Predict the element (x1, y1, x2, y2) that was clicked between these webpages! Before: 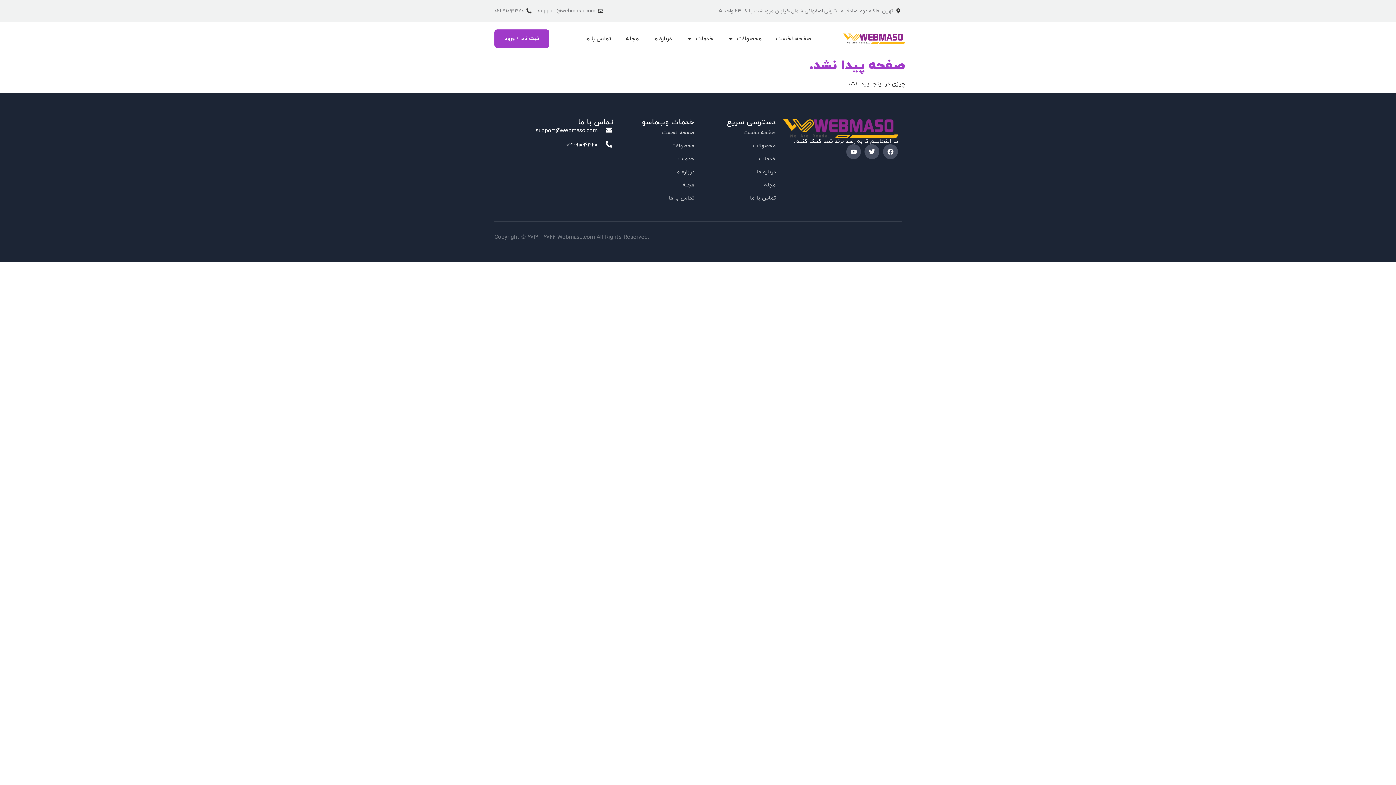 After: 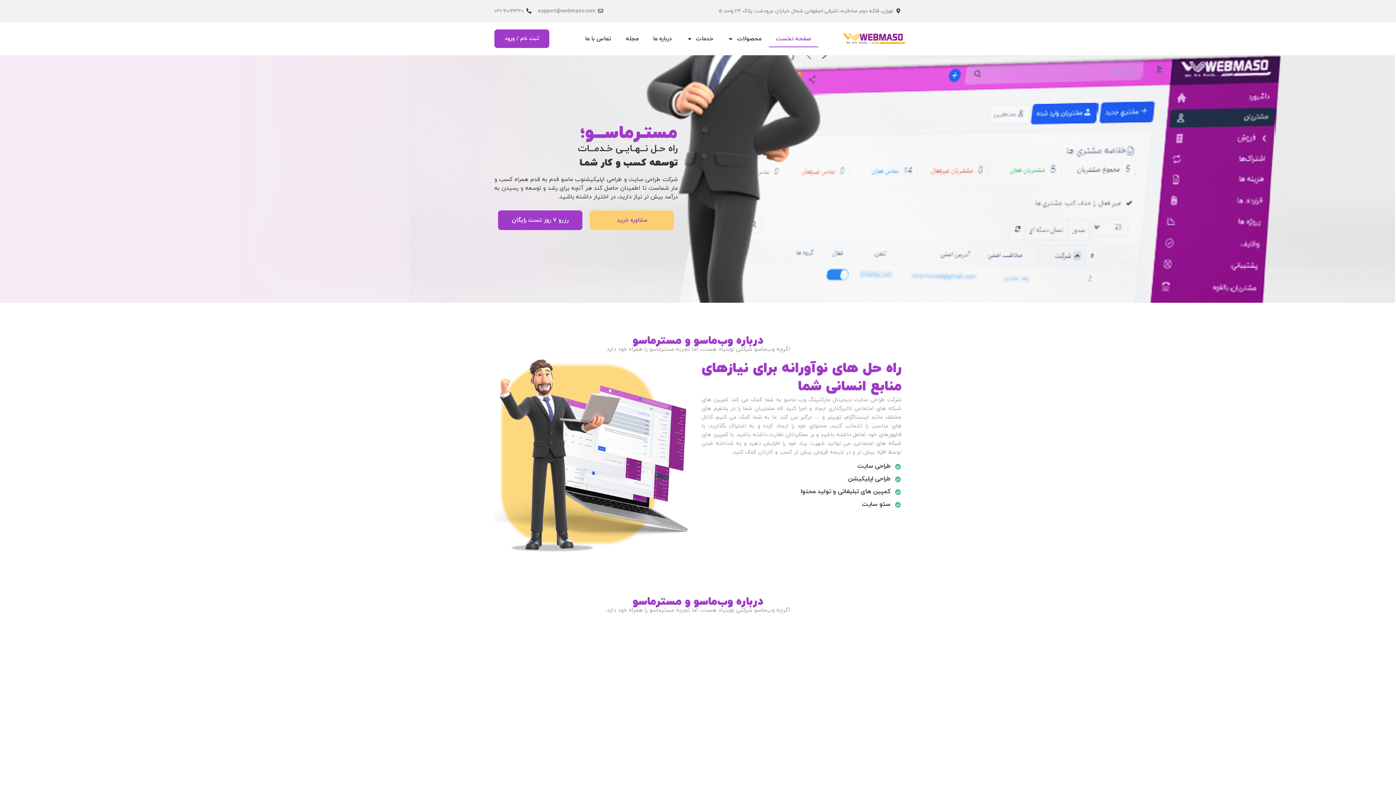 Action: label: صفحه نخست bbox: (620, 126, 694, 139)